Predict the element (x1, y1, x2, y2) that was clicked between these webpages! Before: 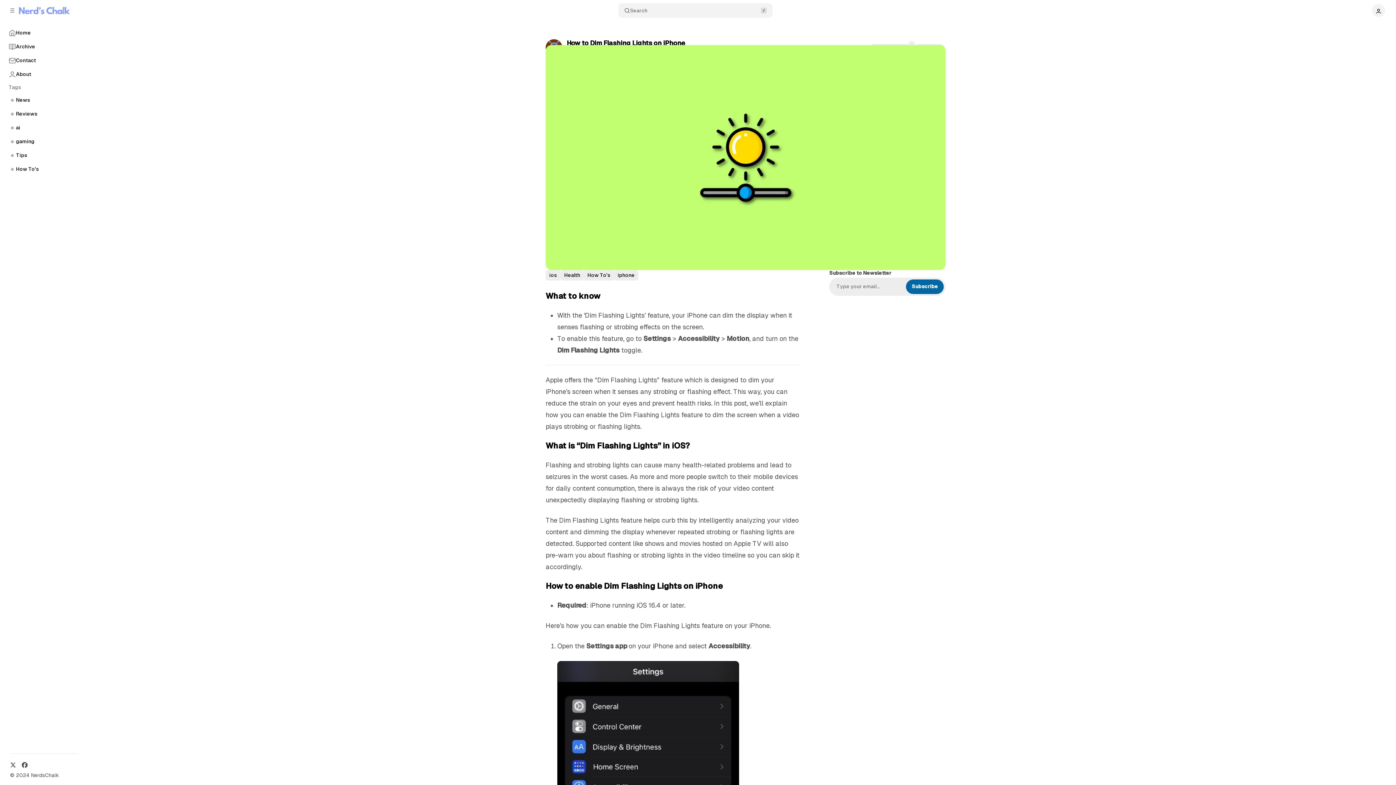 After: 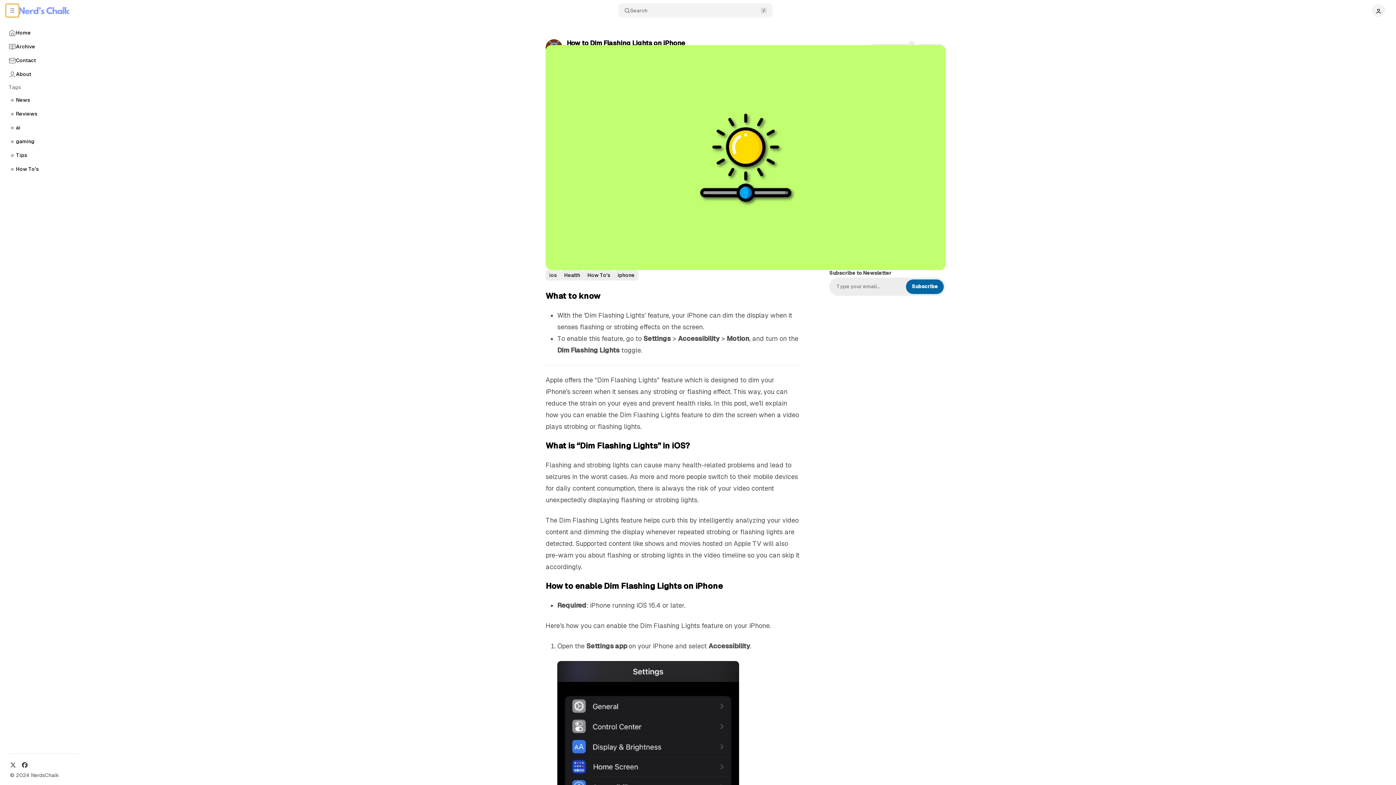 Action: label: Collapse Sidebar bbox: (5, 4, 18, 17)